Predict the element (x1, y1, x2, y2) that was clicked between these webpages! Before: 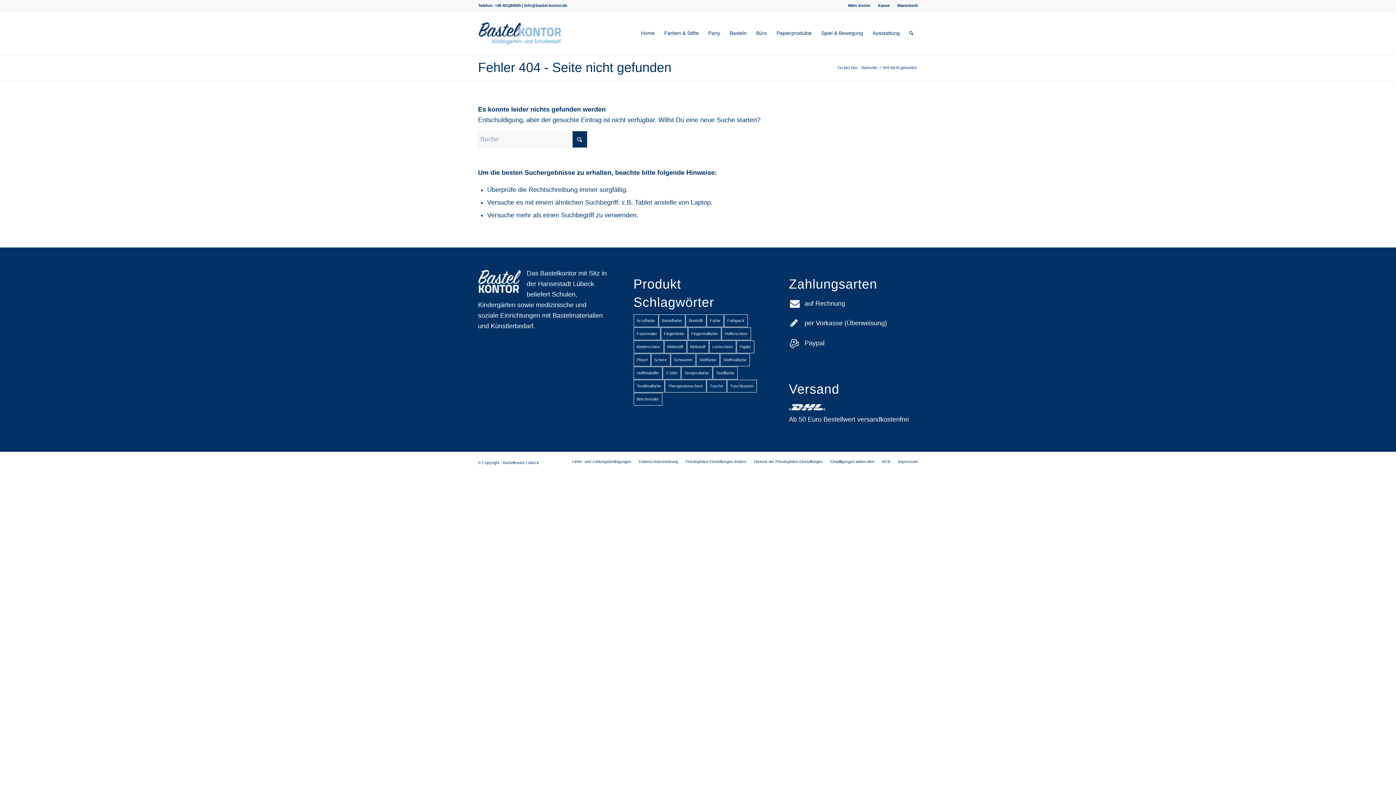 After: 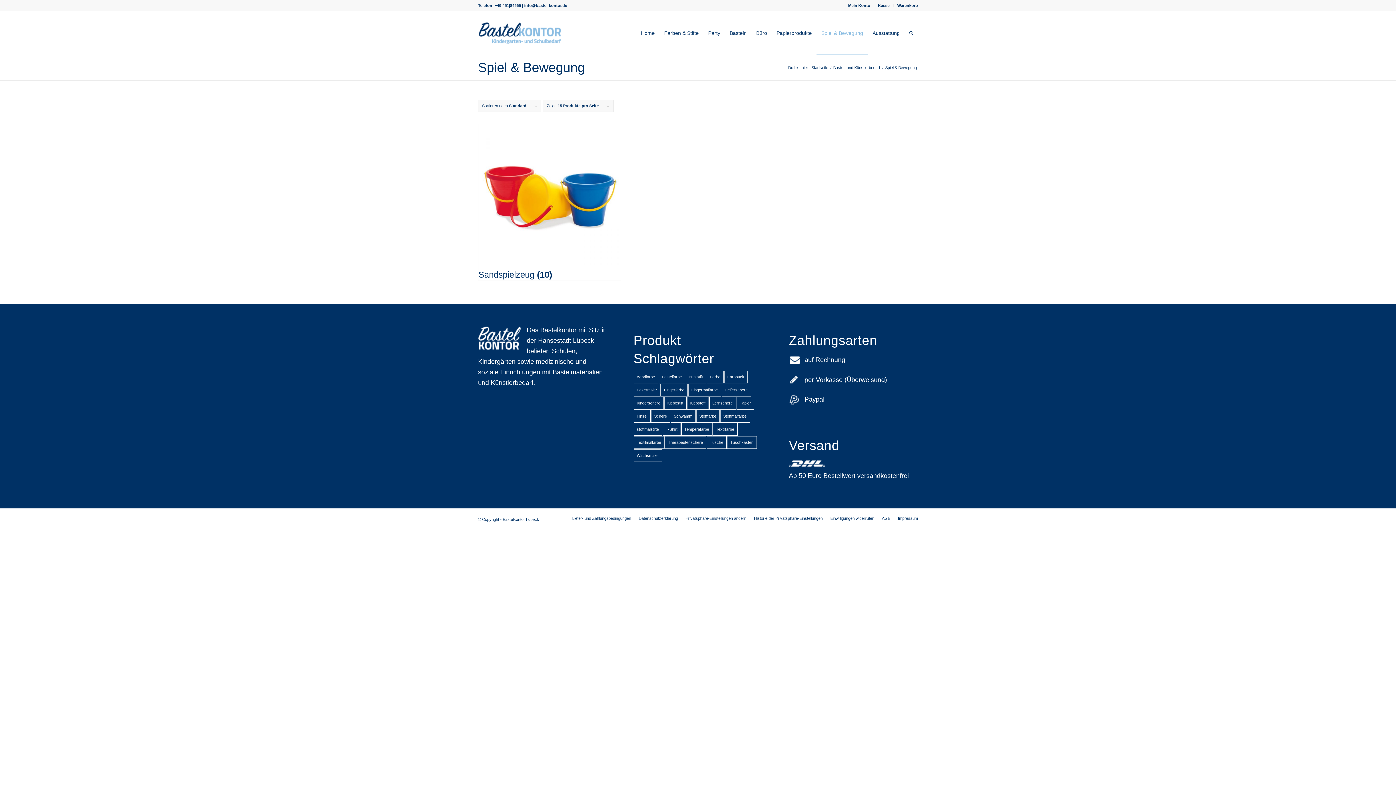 Action: bbox: (816, 11, 868, 54) label: Spiel & Bewegung